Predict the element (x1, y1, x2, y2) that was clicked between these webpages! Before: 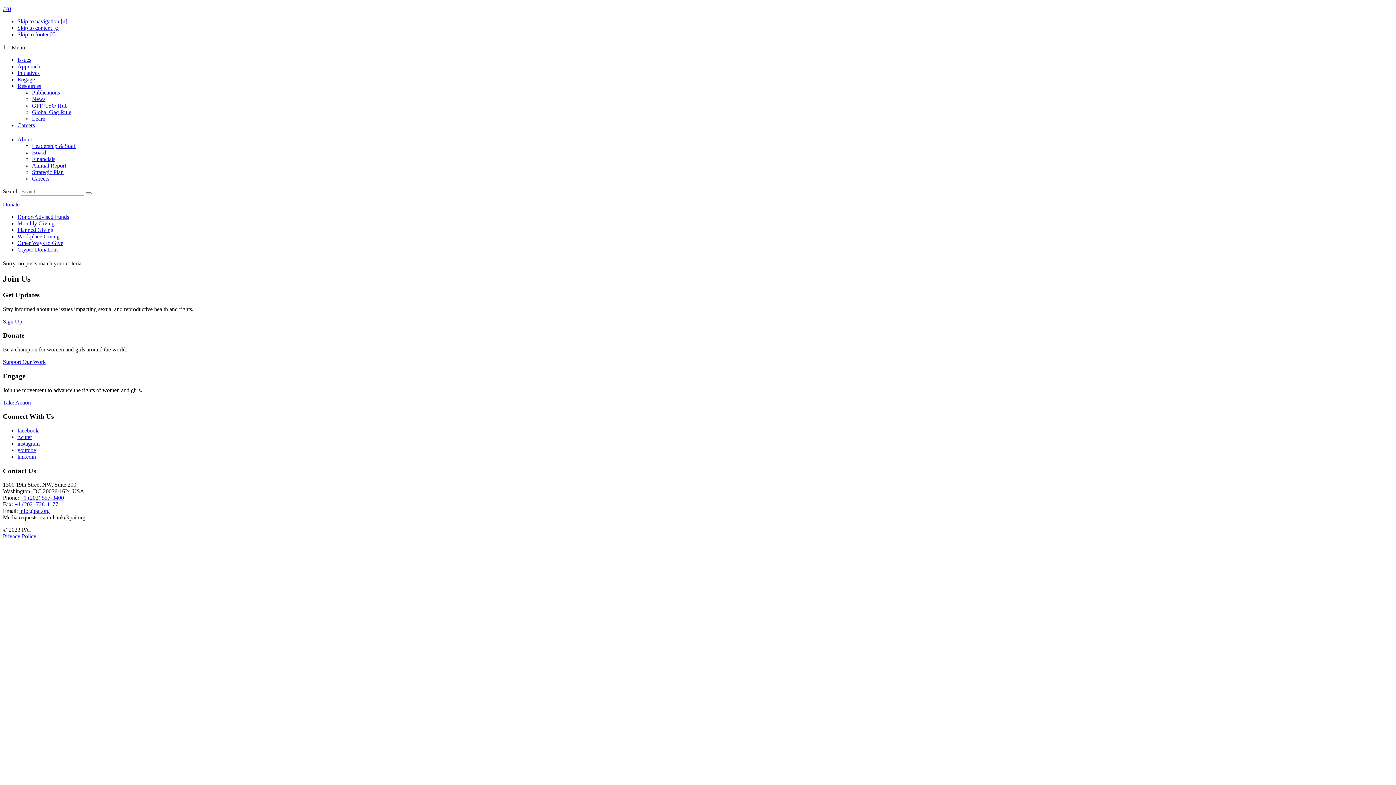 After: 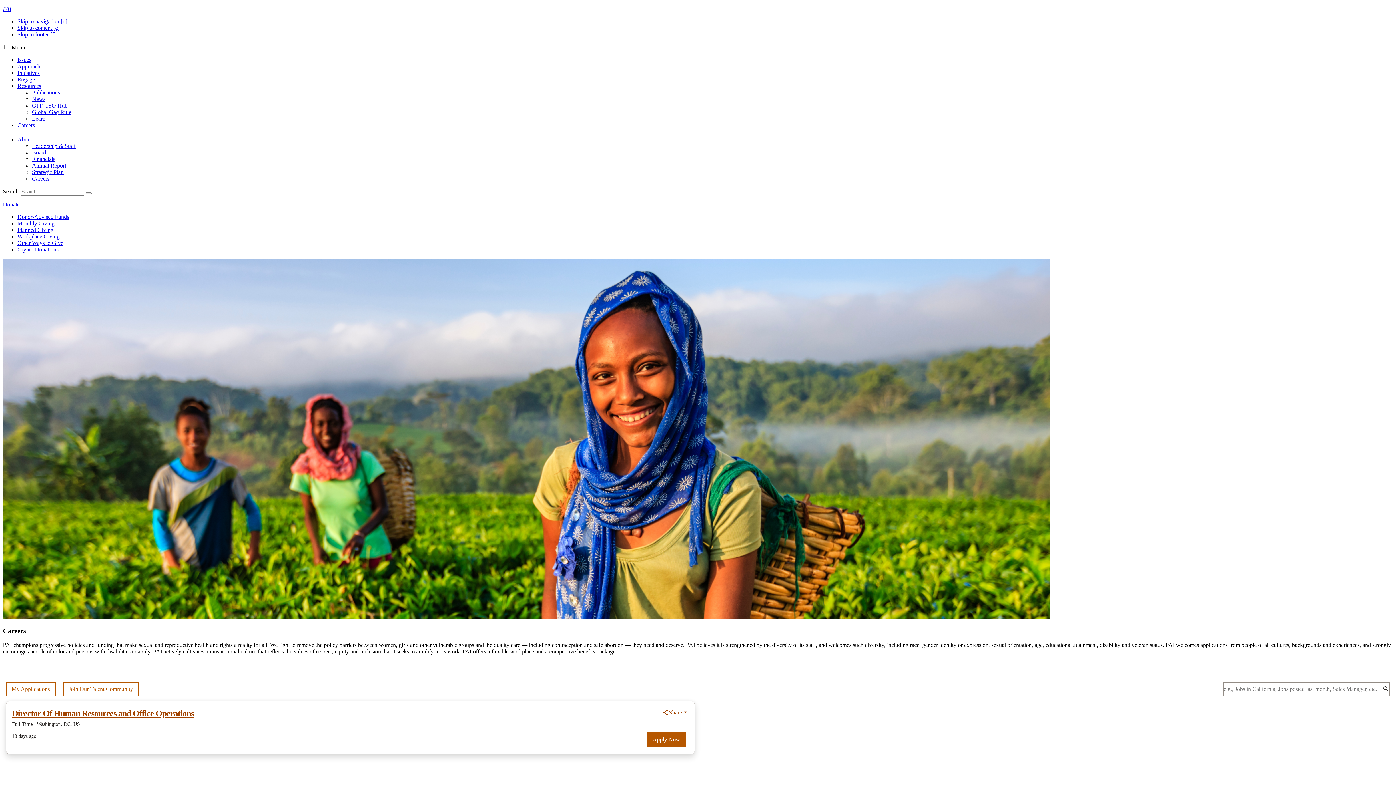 Action: label: Careers bbox: (32, 175, 49, 181)